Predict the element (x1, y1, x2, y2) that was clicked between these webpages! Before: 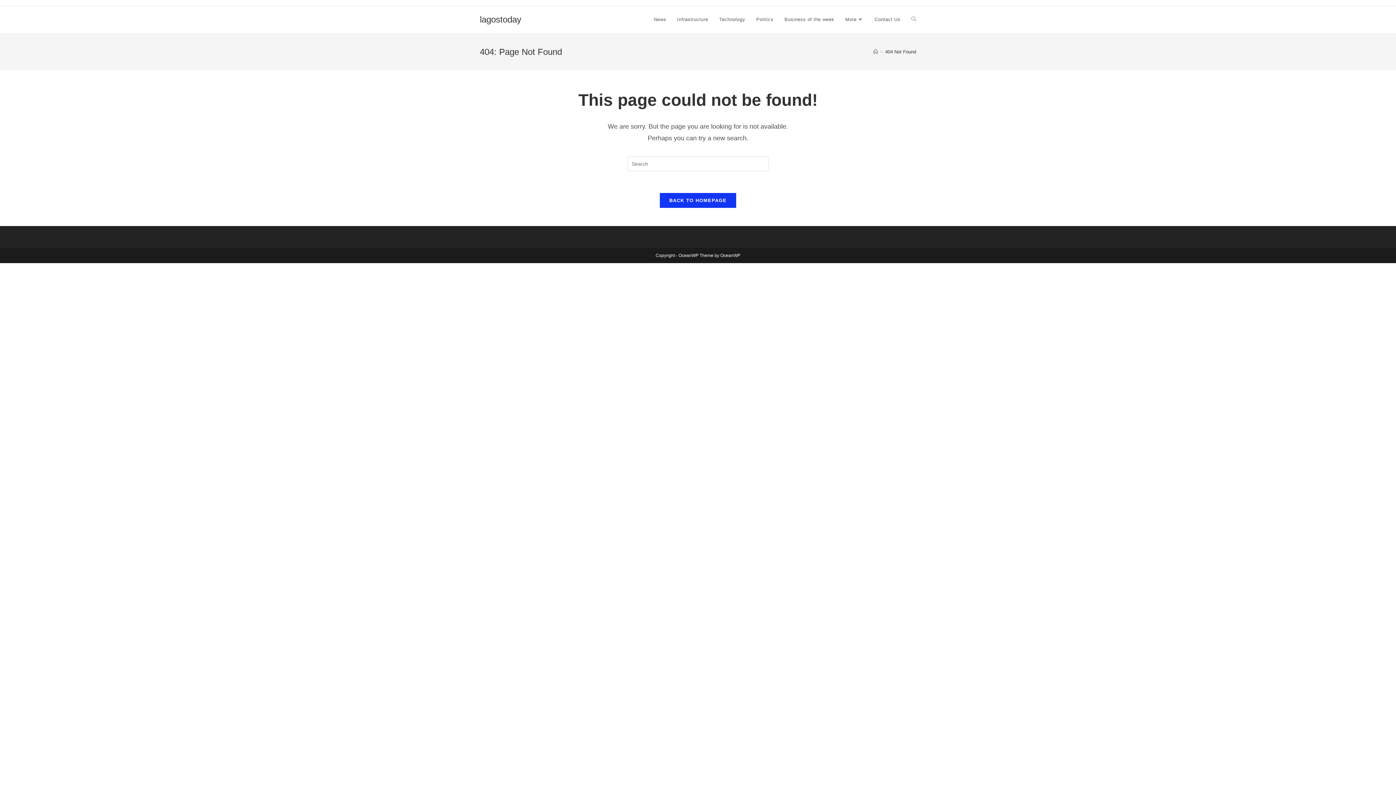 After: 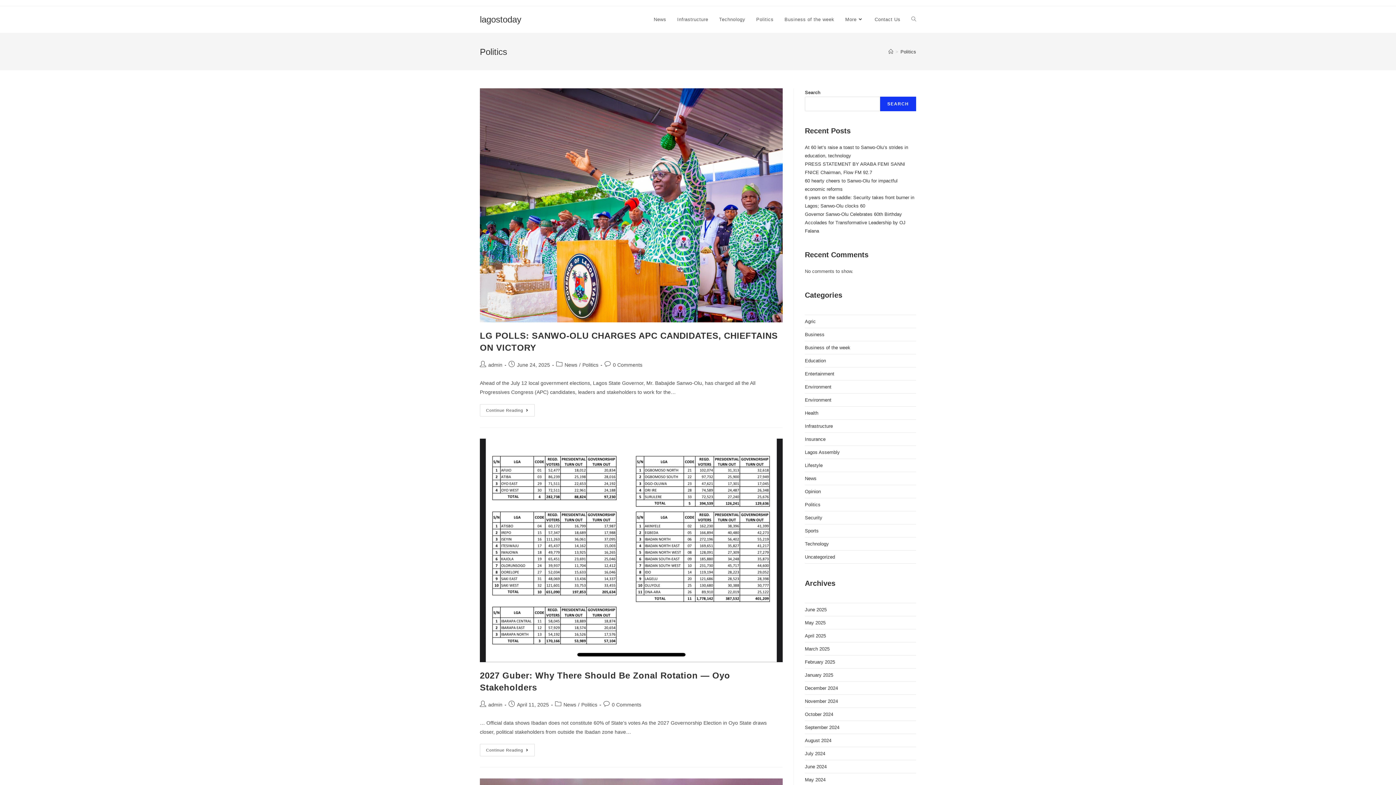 Action: bbox: (750, 6, 779, 33) label: Politics